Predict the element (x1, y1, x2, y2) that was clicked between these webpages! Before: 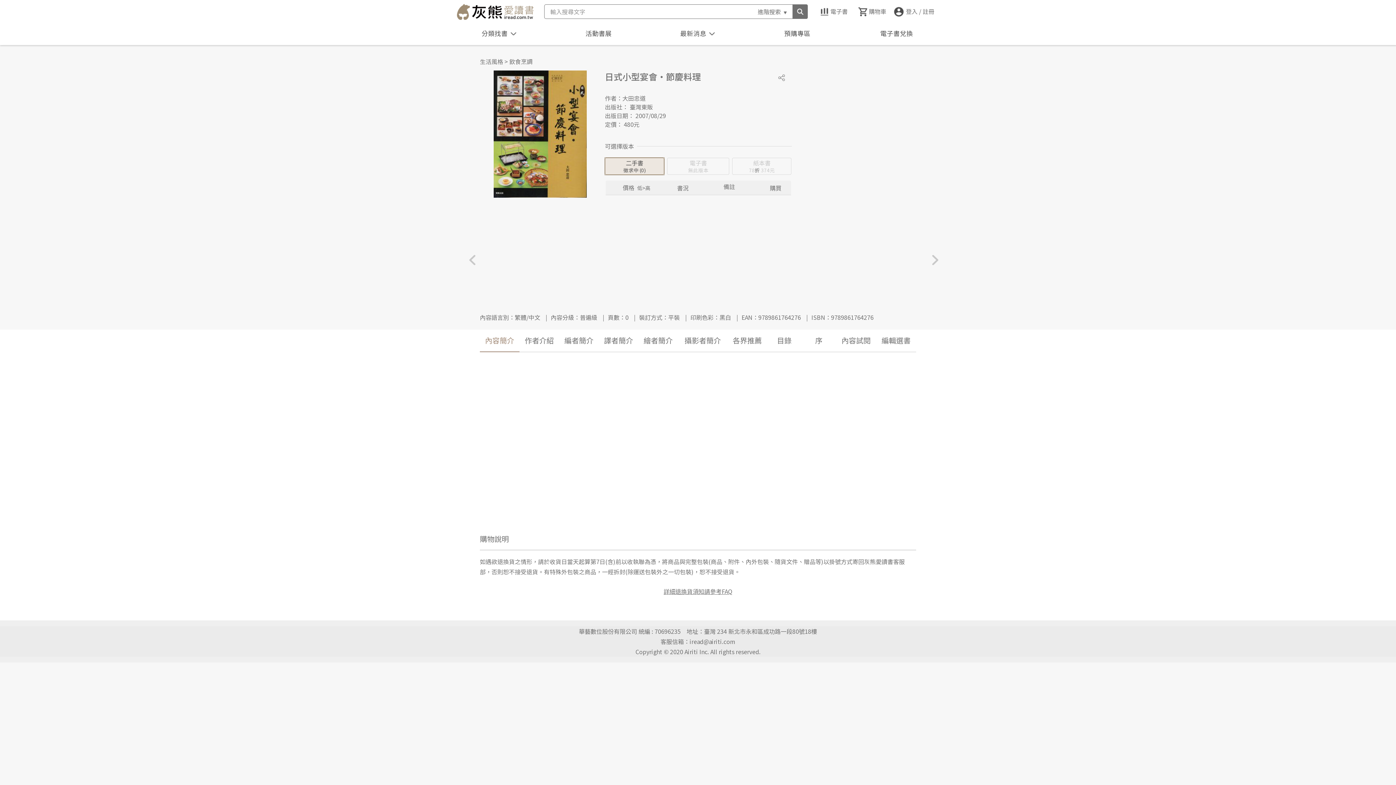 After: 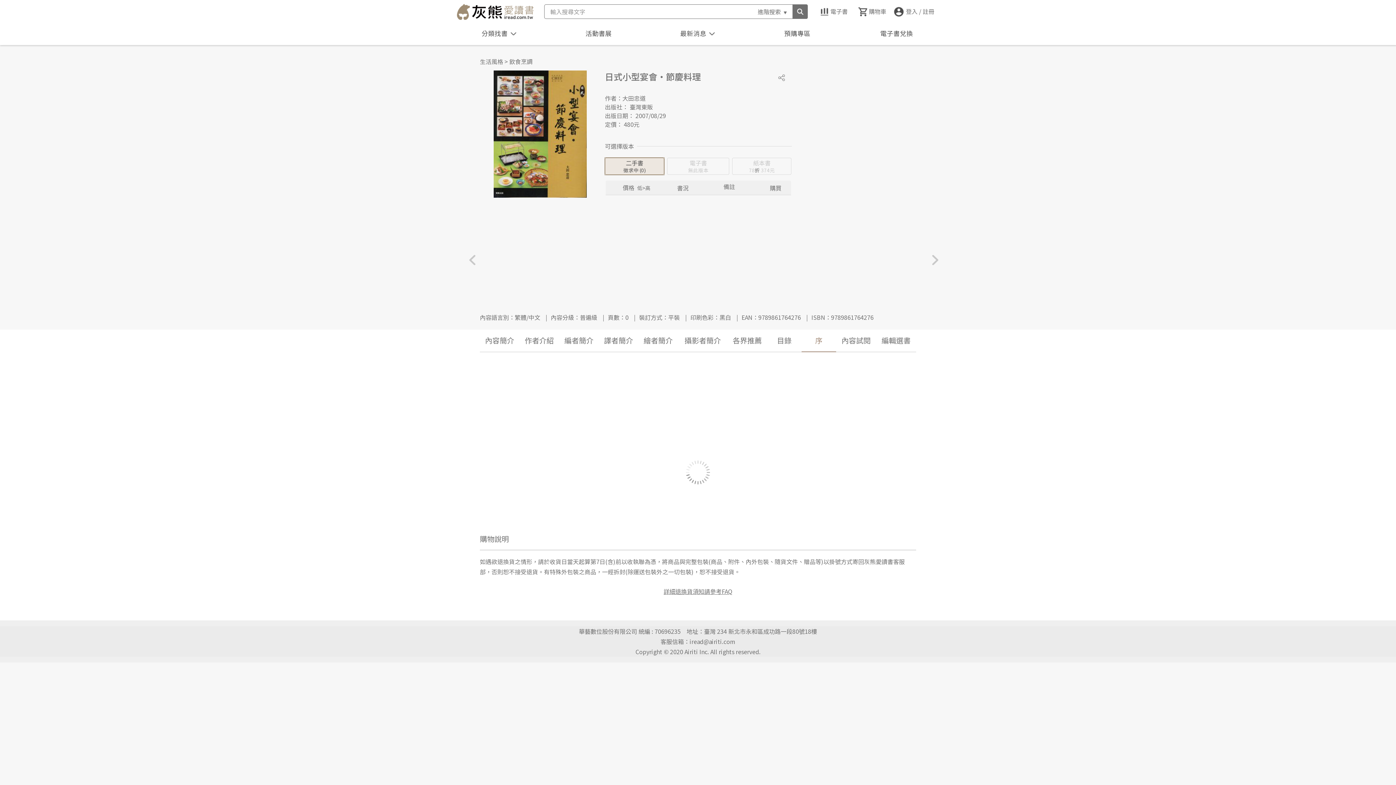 Action: label: 序 bbox: (805, 329, 832, 351)